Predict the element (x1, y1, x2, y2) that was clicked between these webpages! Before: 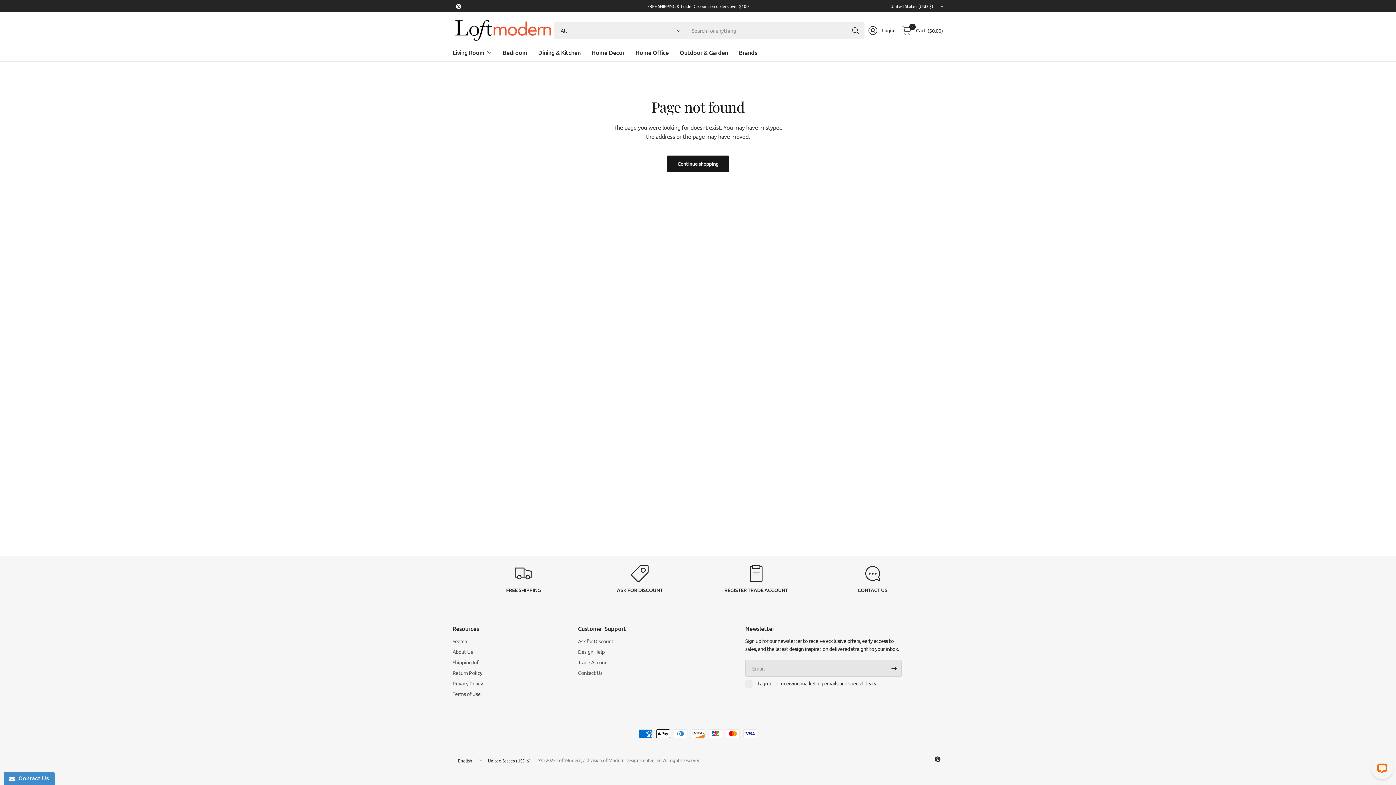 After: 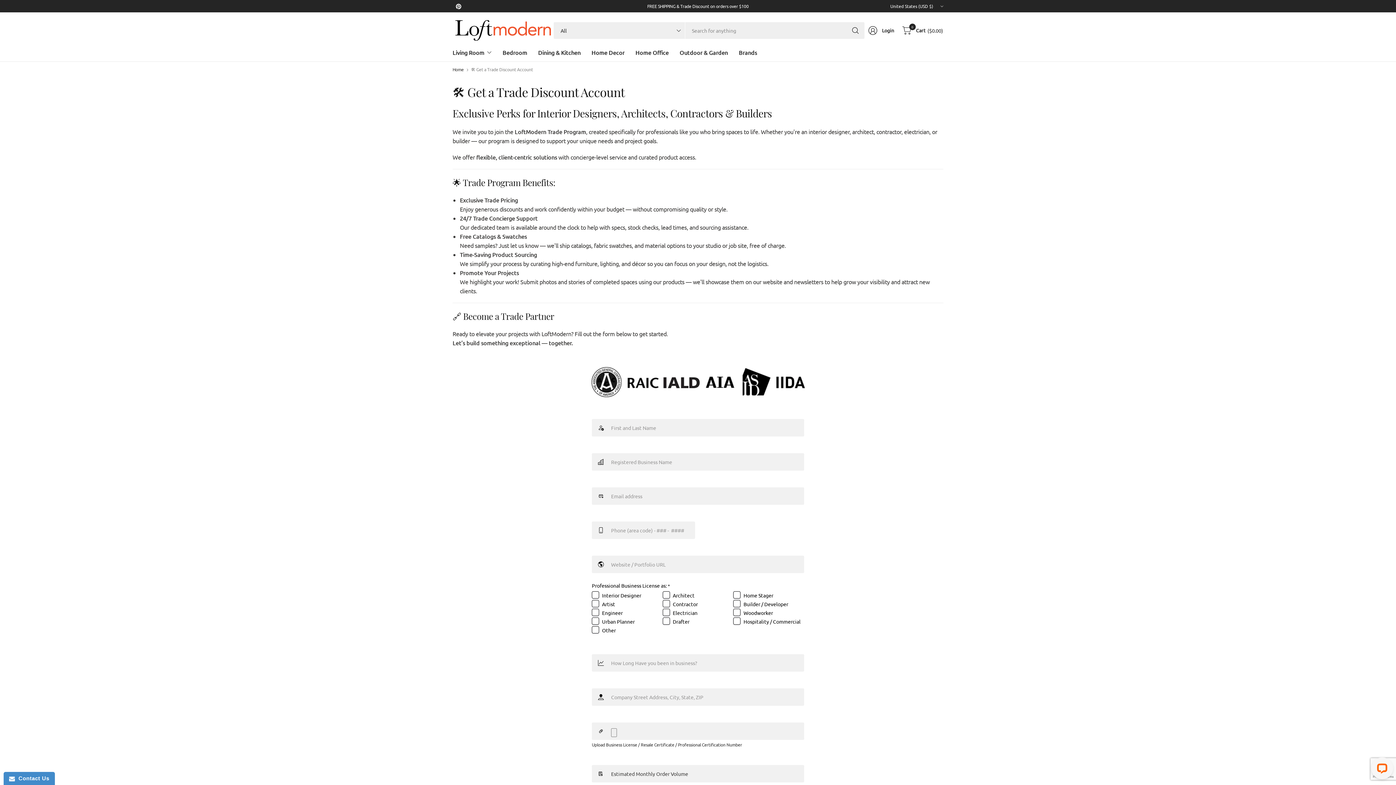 Action: bbox: (701, 565, 810, 593)